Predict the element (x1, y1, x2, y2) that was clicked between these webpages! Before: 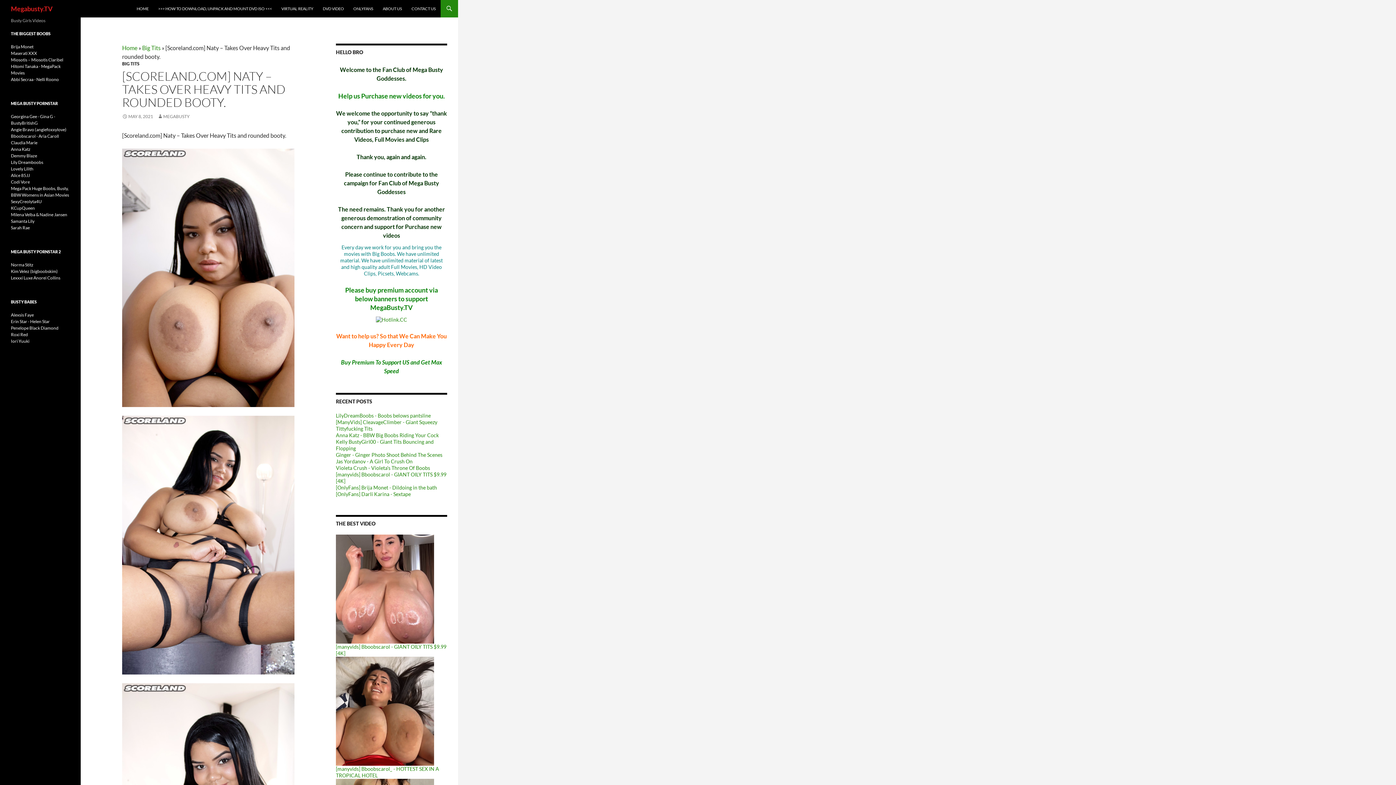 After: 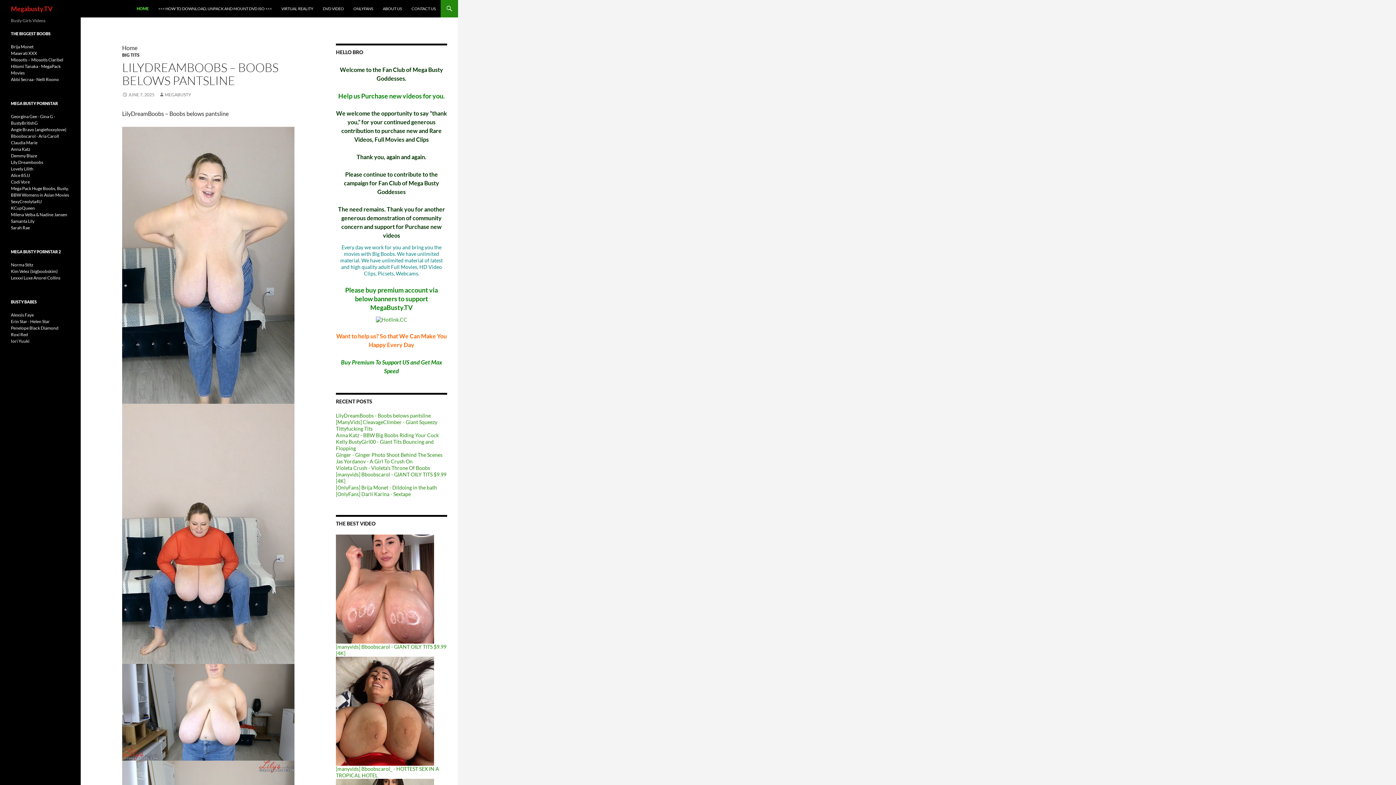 Action: label: HOME bbox: (132, 0, 153, 17)